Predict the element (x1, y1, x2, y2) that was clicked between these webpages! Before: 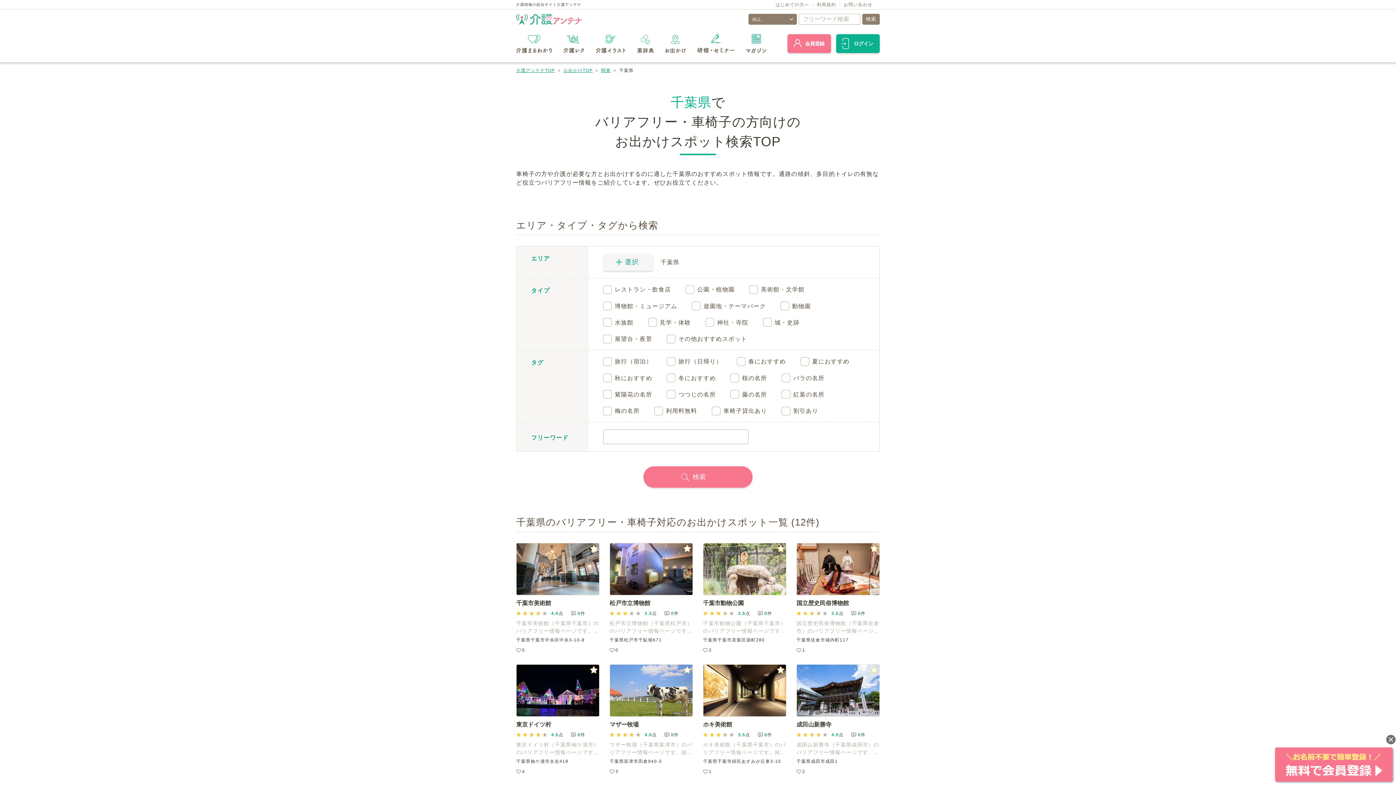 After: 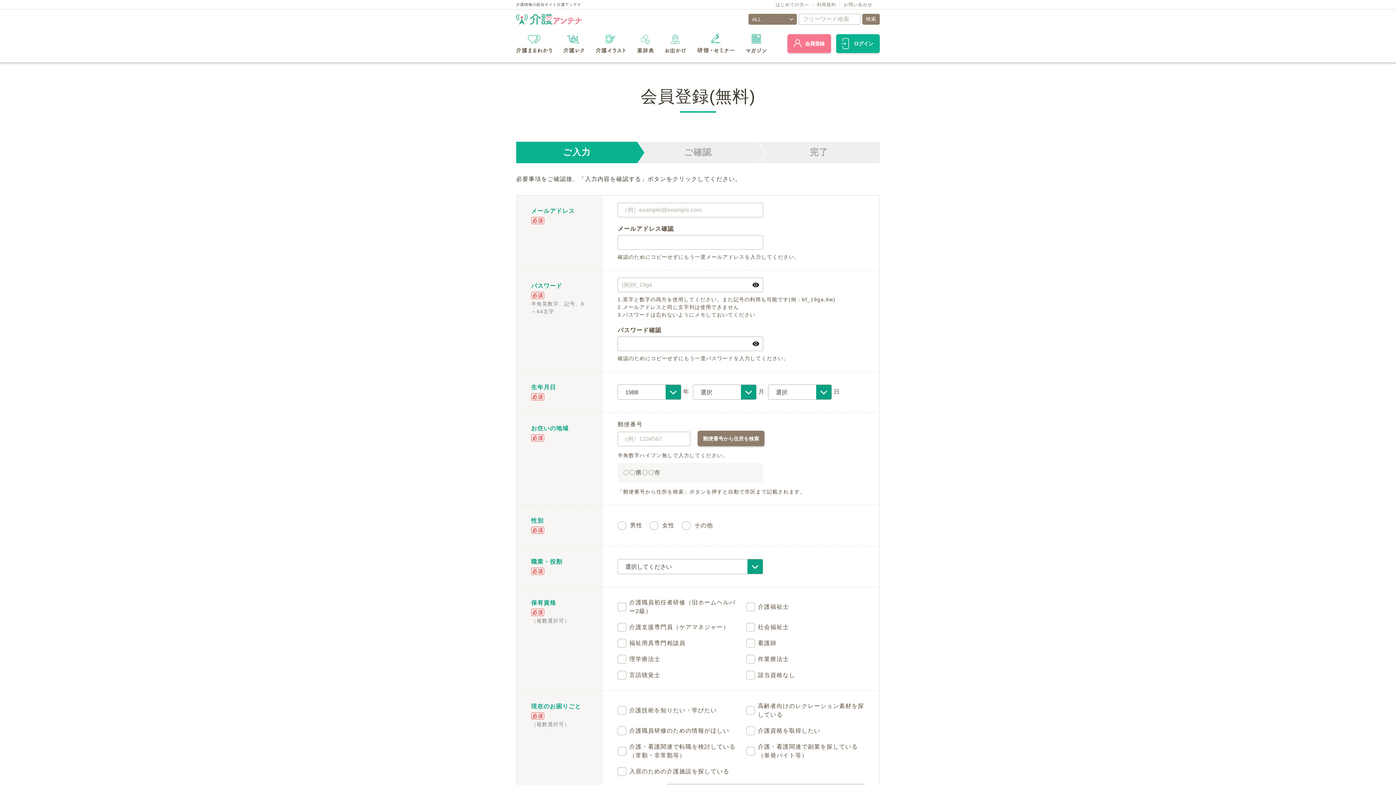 Action: bbox: (787, 34, 831, 52) label: 会員登録